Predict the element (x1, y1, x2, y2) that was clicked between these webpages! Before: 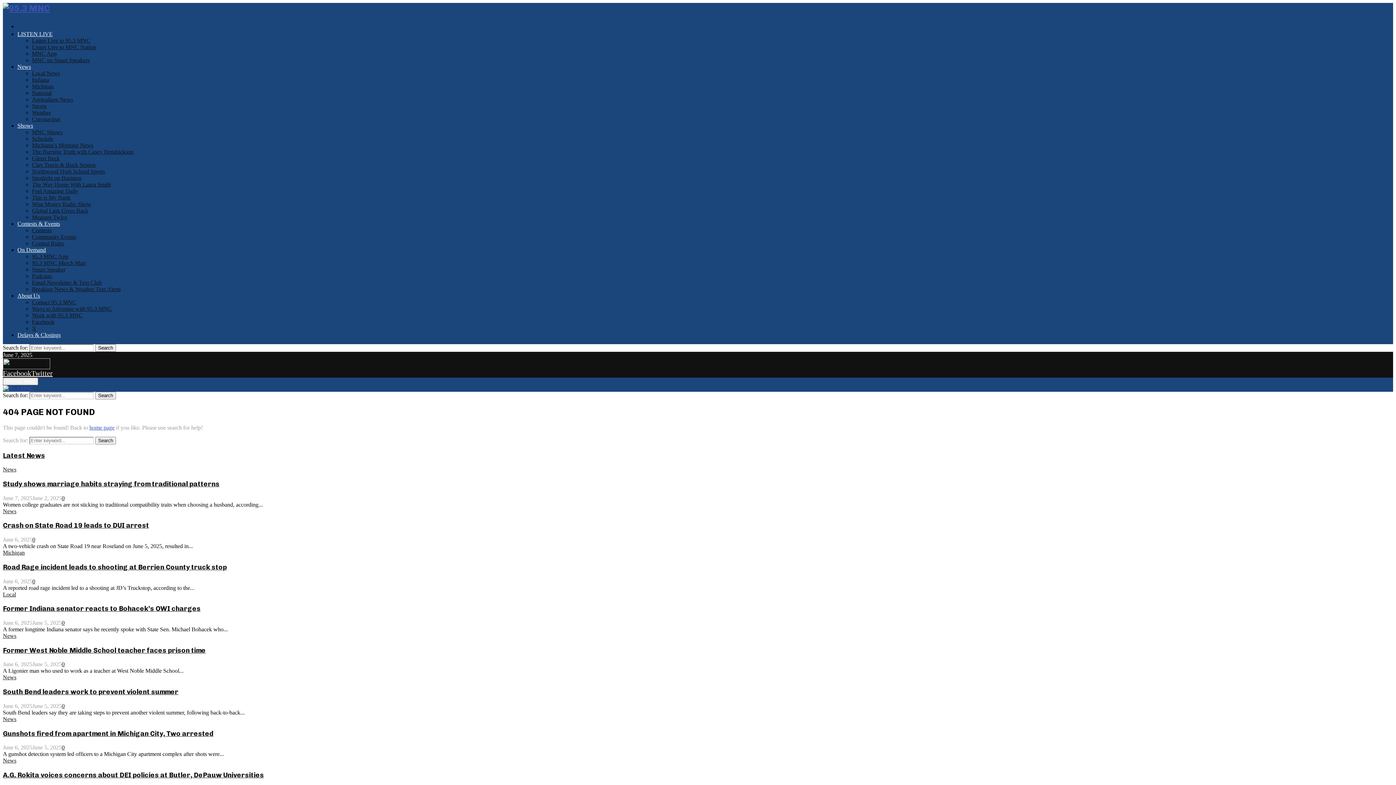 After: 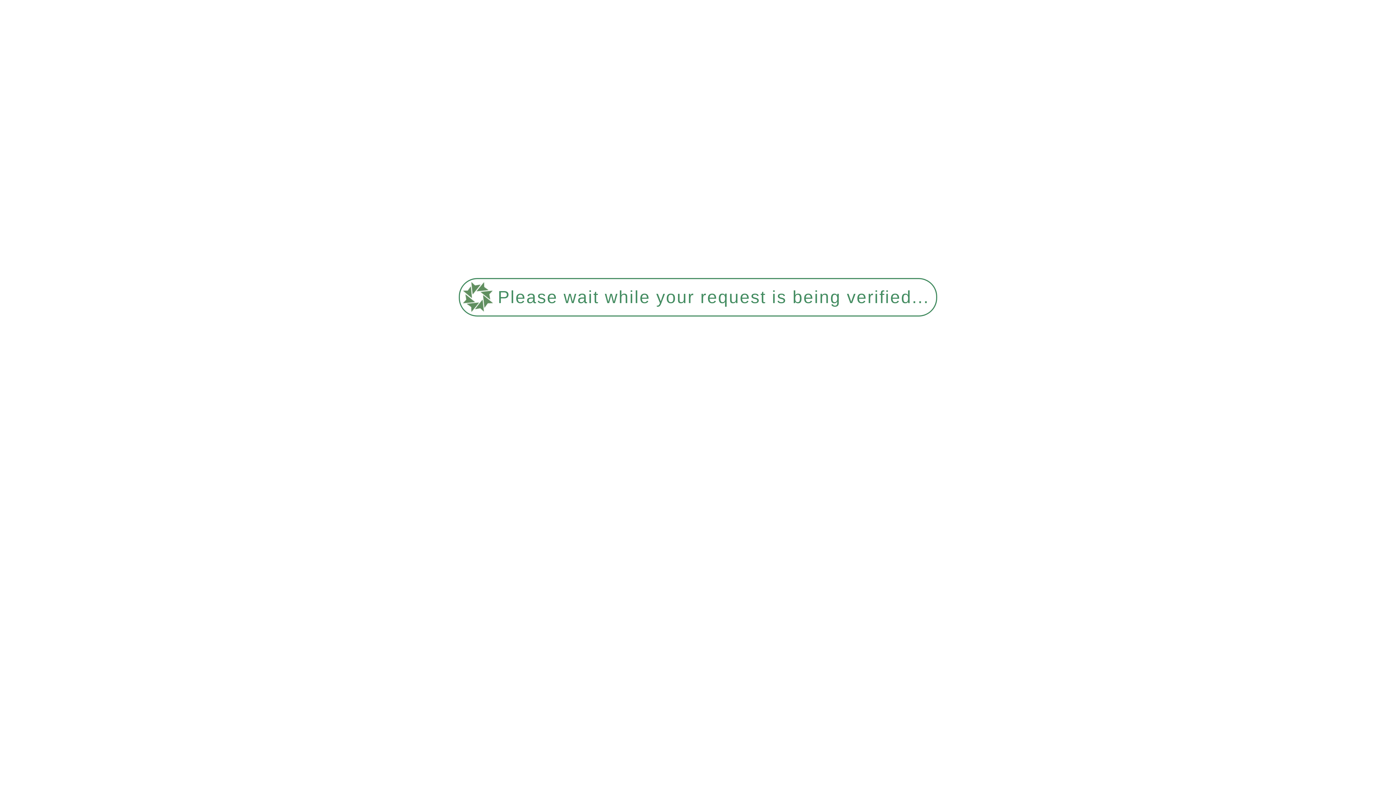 Action: label: 0 bbox: (61, 620, 64, 626)